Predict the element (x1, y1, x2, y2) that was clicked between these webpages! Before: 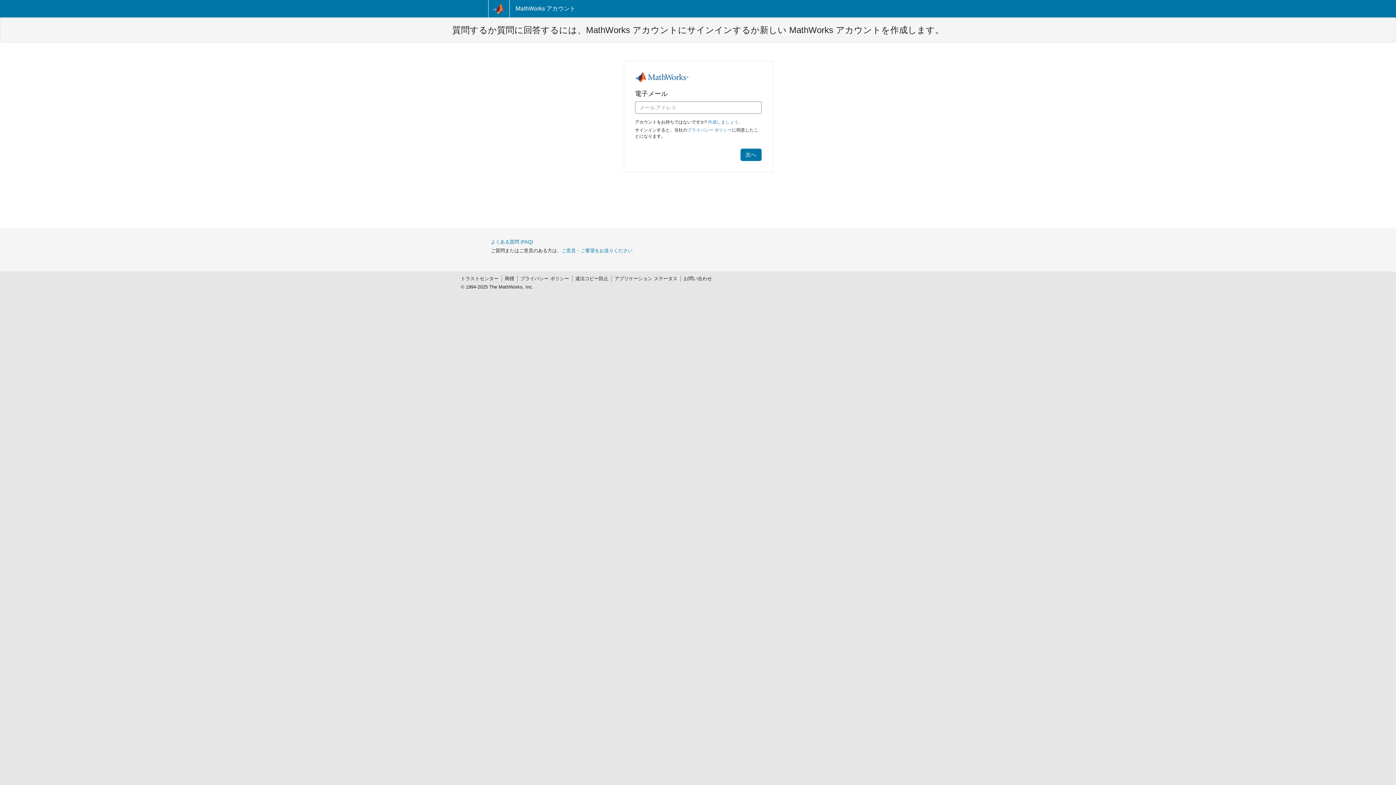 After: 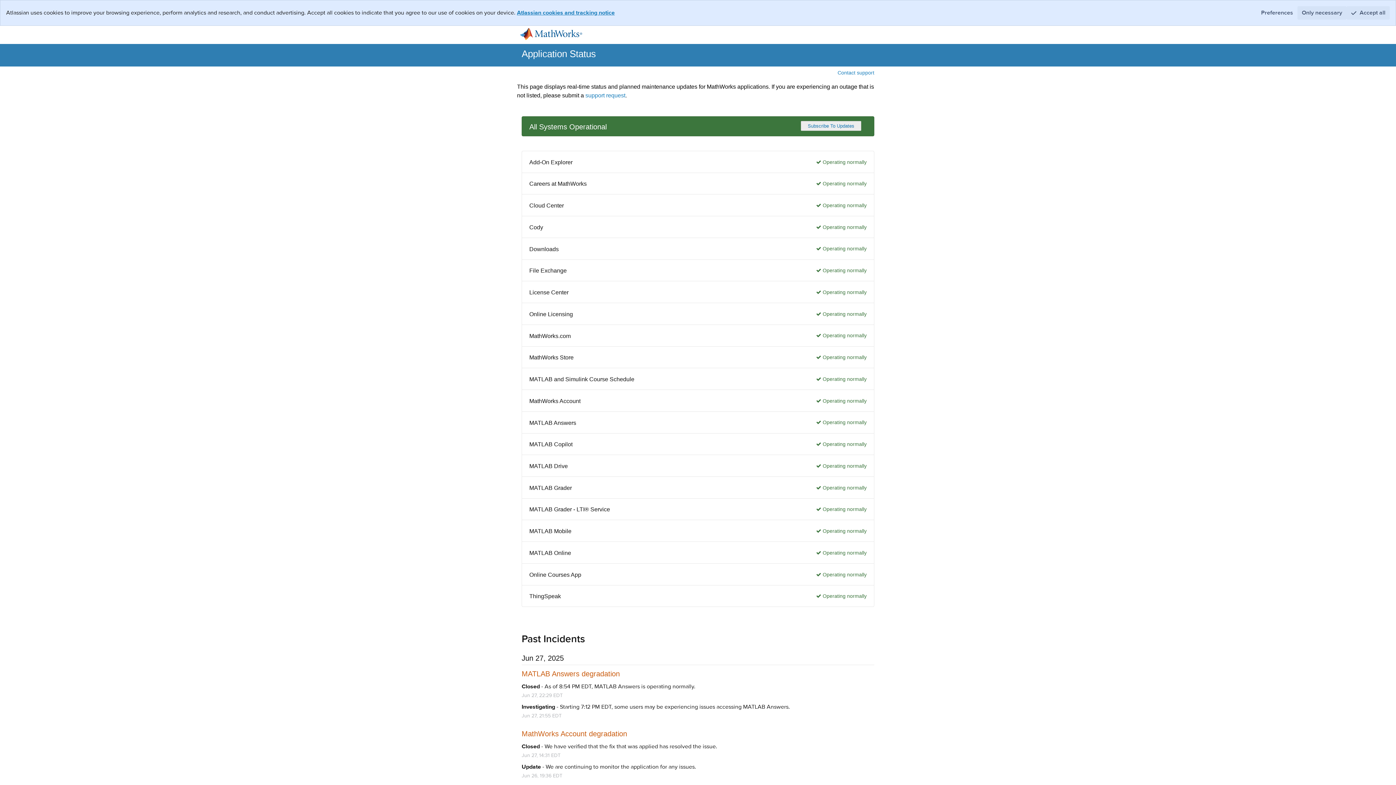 Action: label: アプリケーション ステータス bbox: (611, 275, 680, 282)